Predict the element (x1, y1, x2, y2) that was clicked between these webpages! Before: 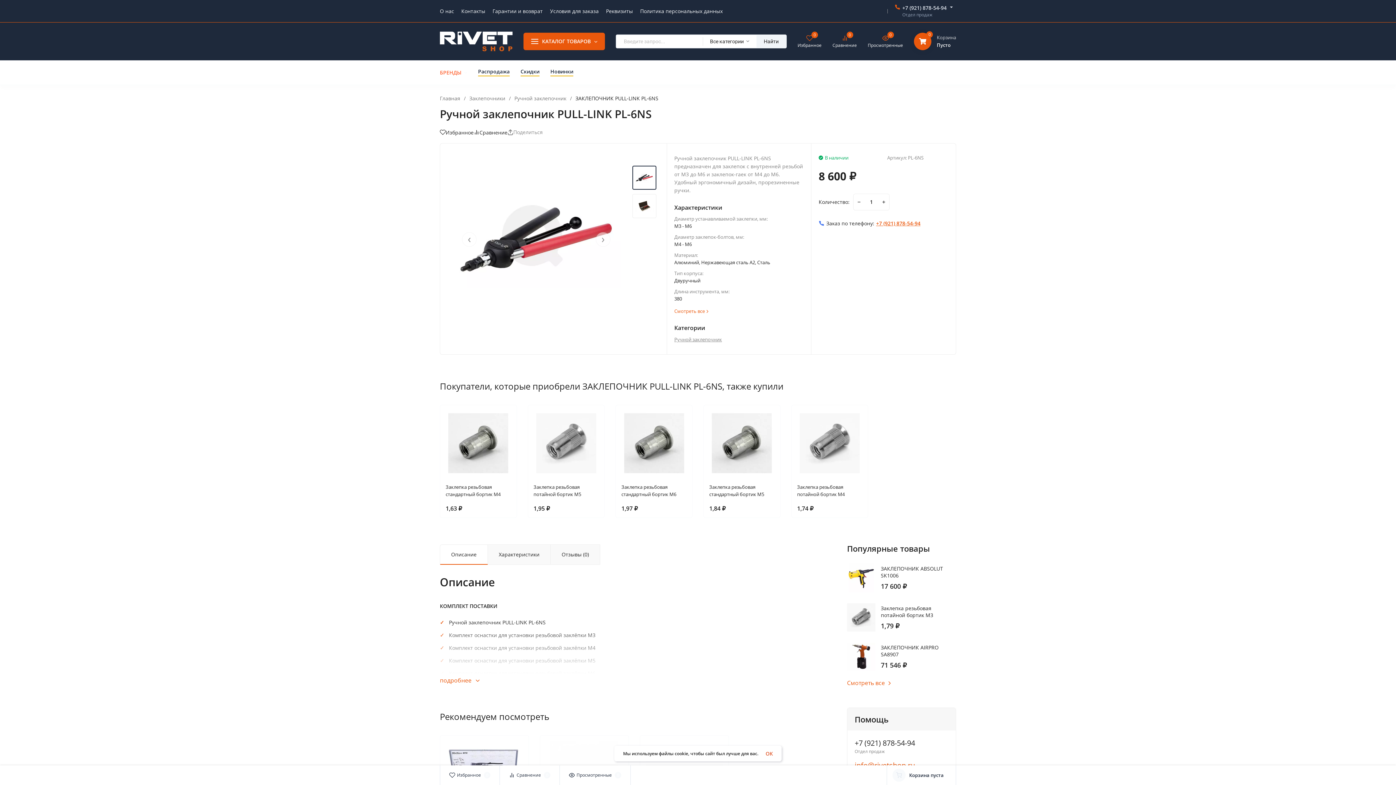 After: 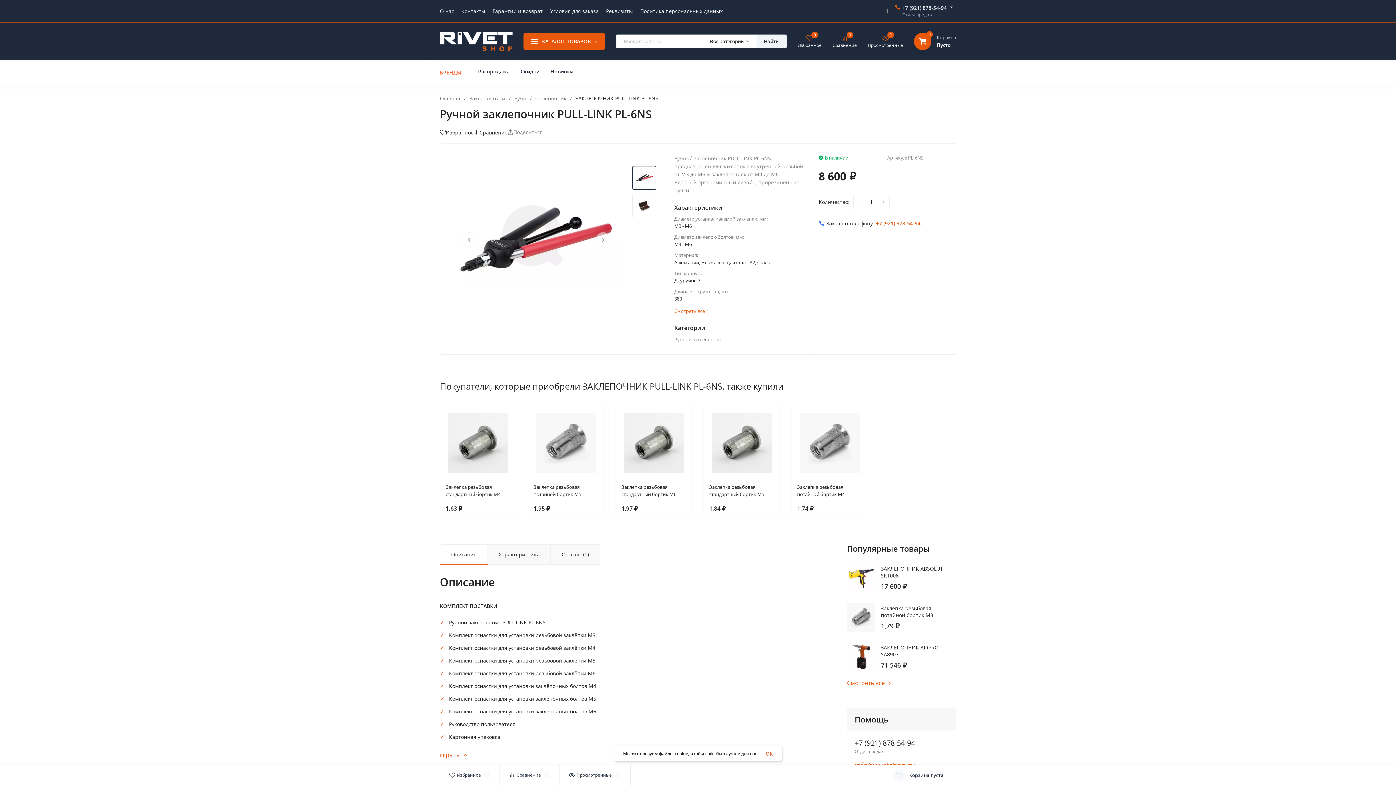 Action: bbox: (440, 676, 479, 684) label: подробнее 